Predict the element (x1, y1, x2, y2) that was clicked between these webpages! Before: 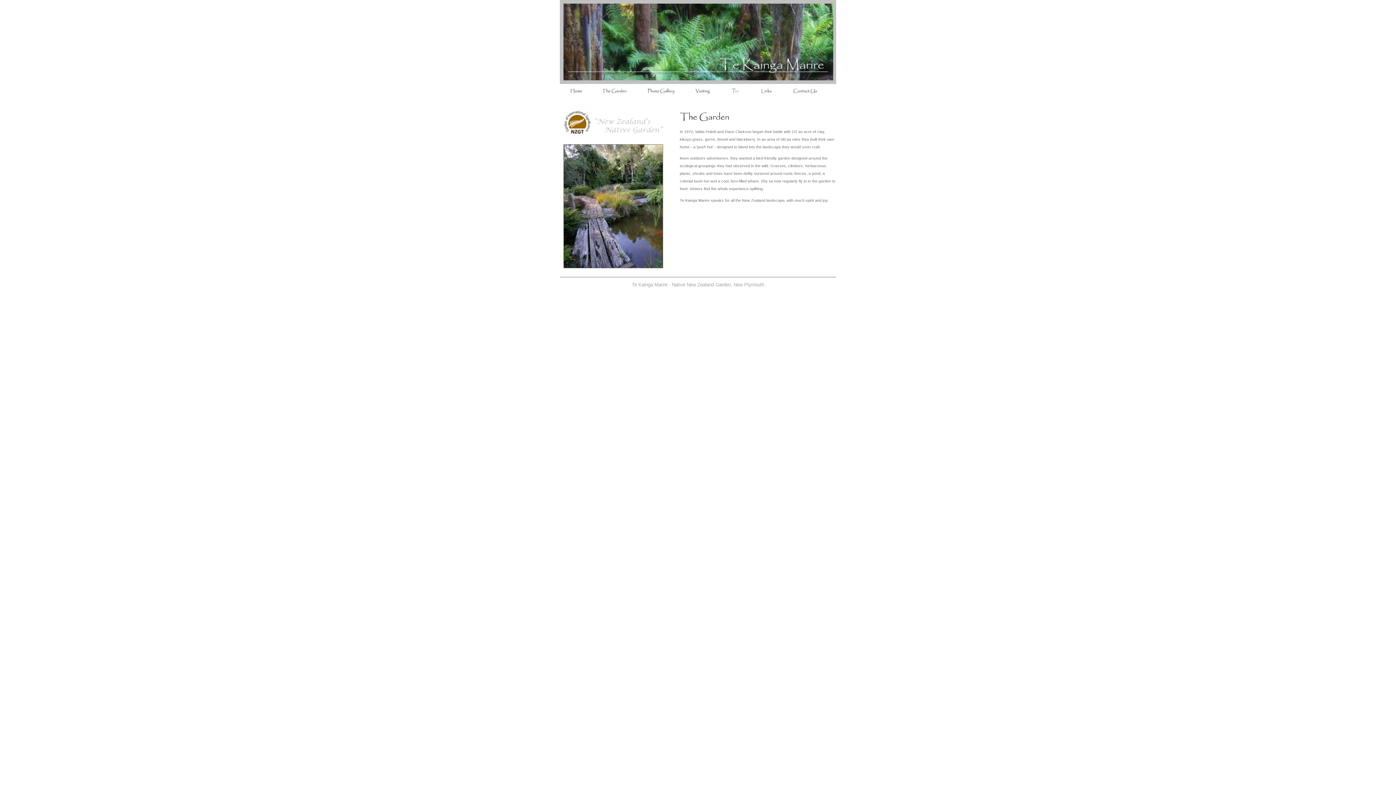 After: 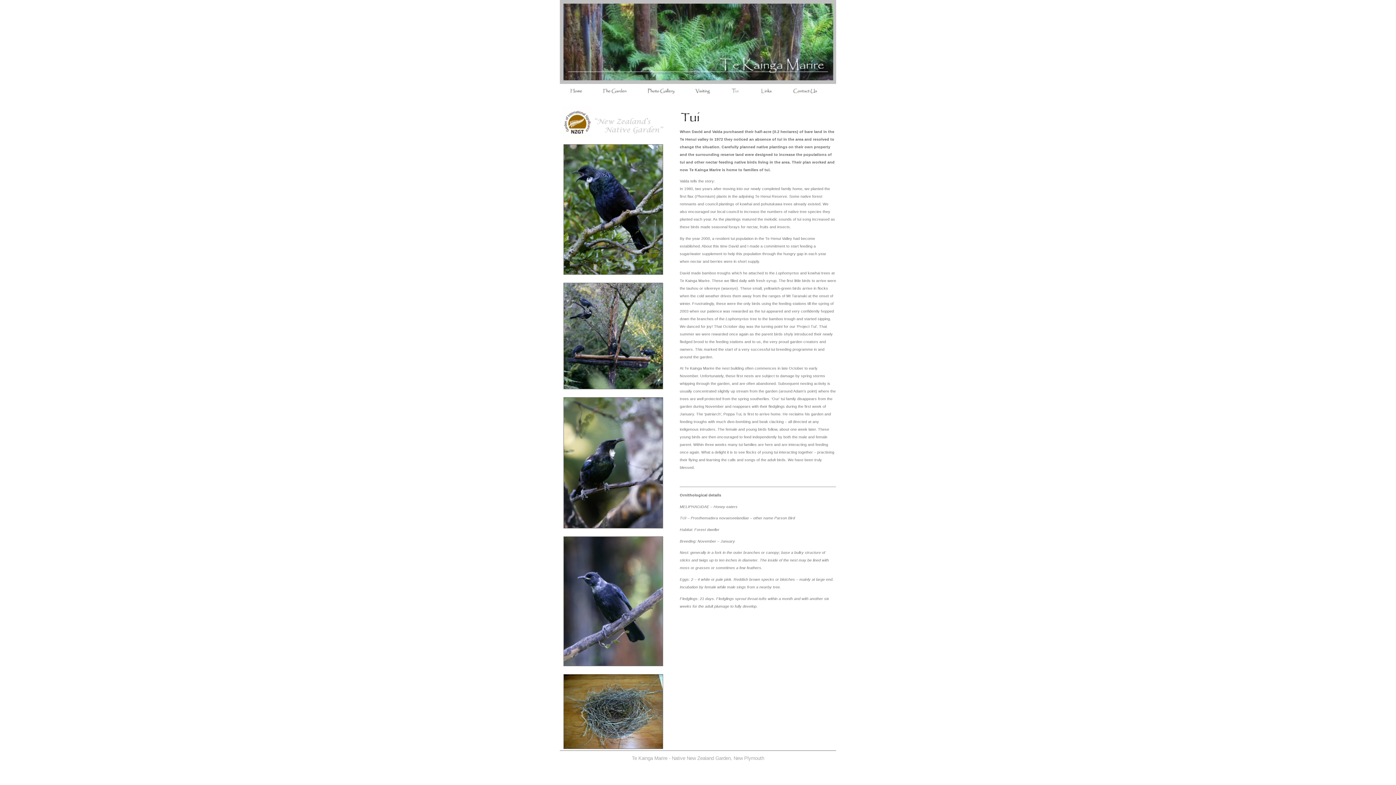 Action: bbox: (721, 89, 749, 95)